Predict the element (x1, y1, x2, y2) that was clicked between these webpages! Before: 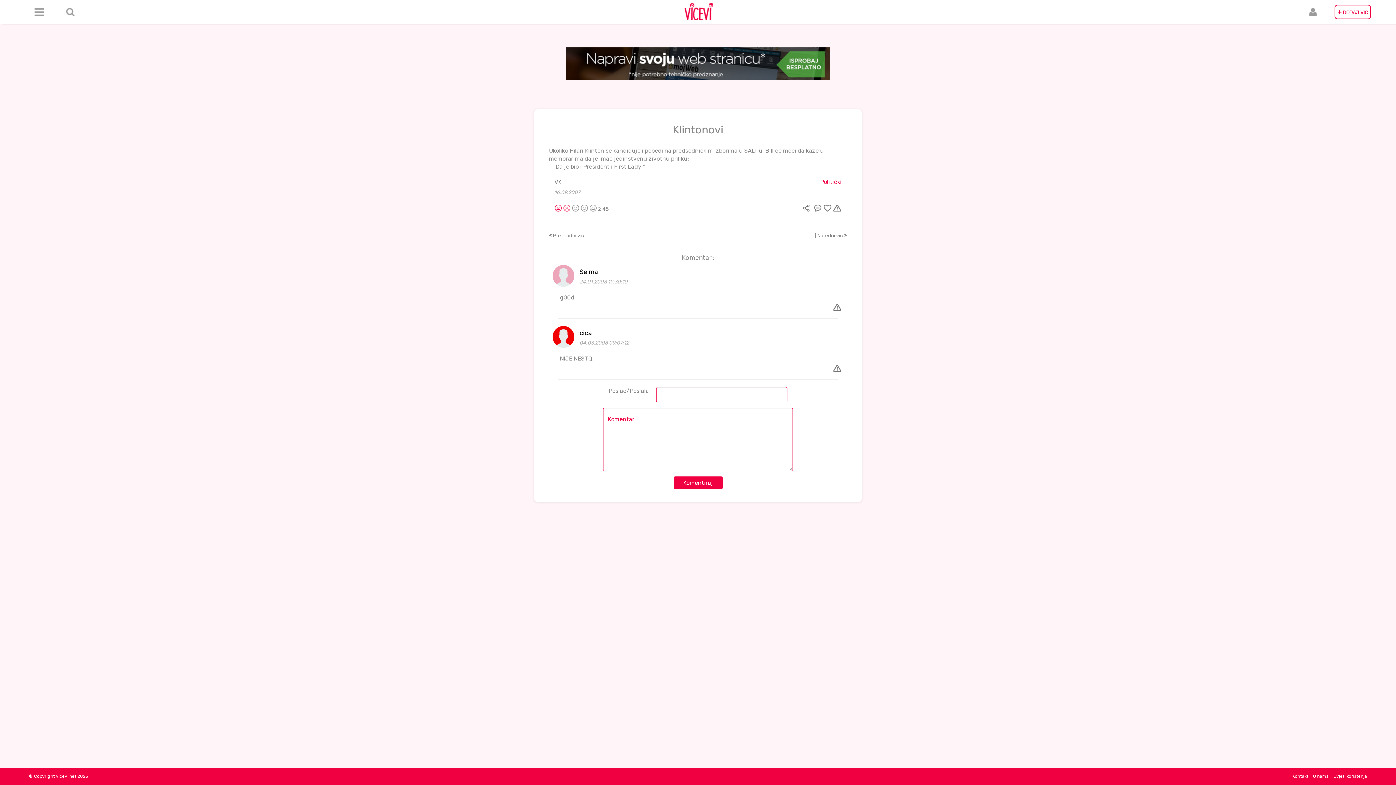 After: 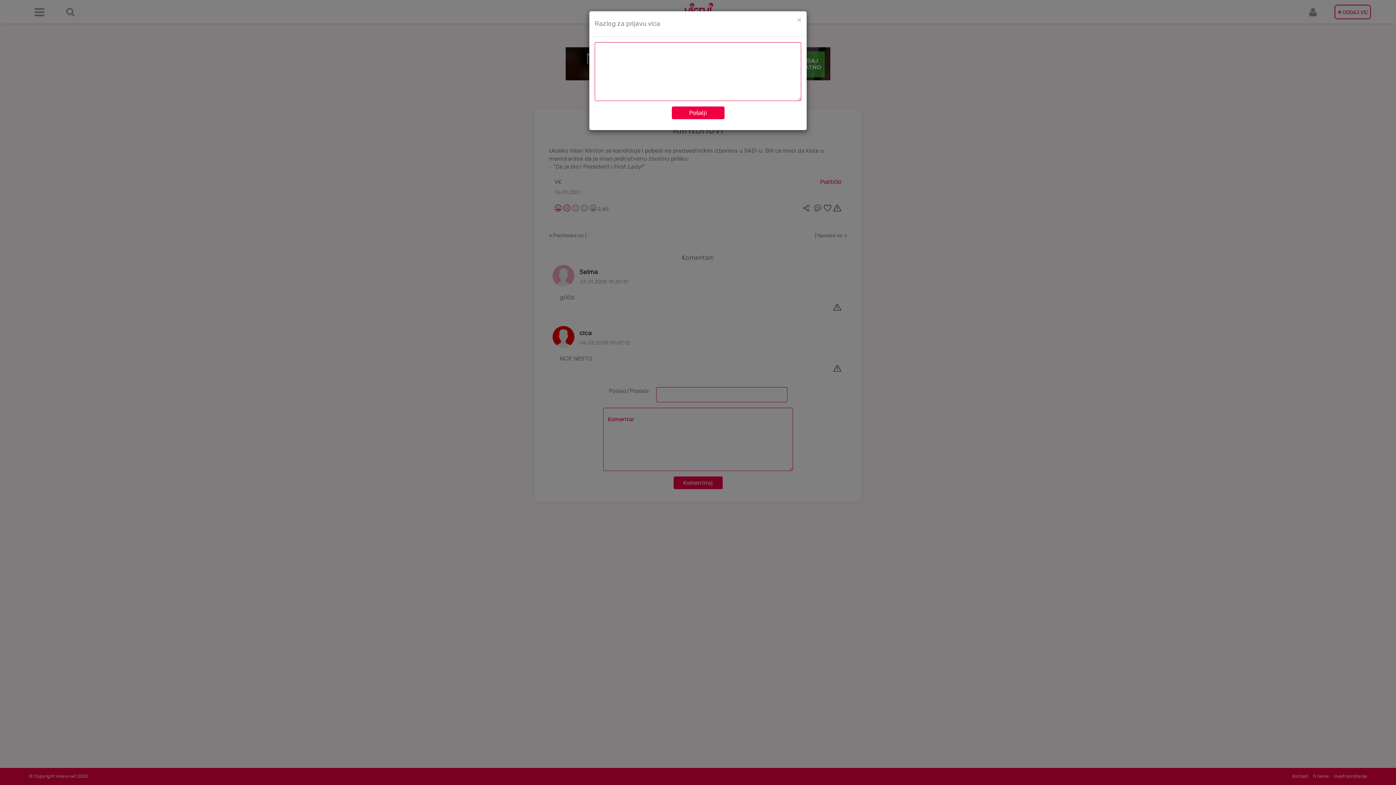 Action: bbox: (833, 301, 849, 311)